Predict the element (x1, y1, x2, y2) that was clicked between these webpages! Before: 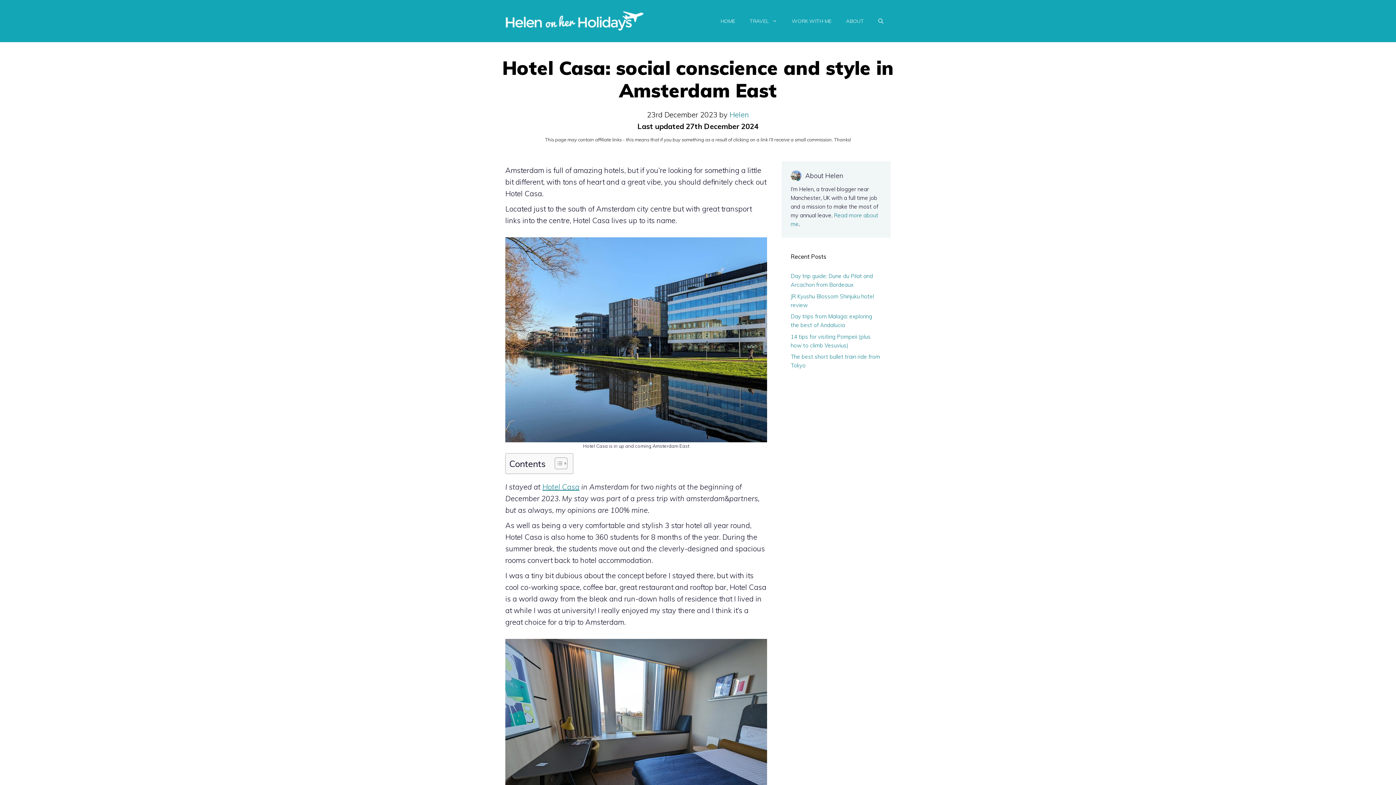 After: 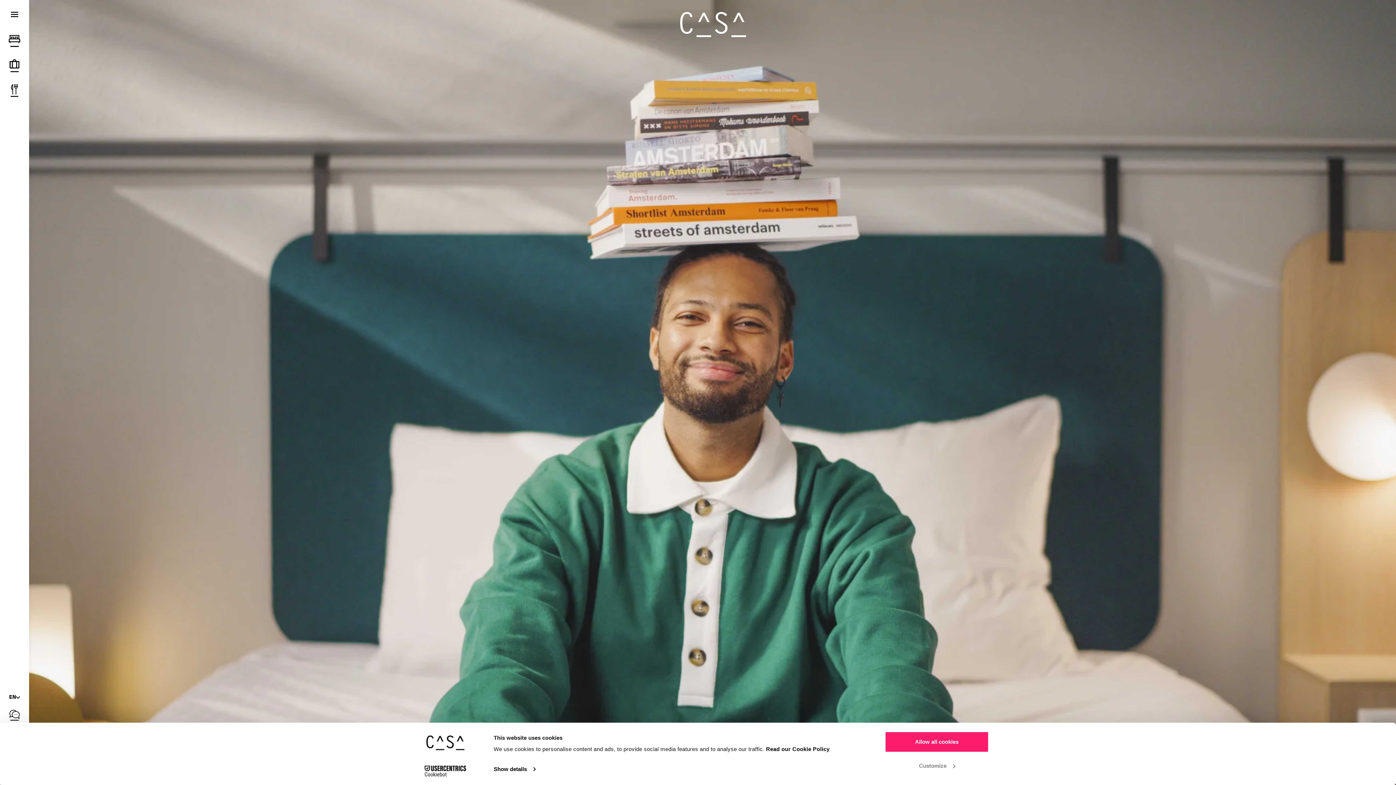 Action: label: Hotel Casa bbox: (542, 482, 579, 491)